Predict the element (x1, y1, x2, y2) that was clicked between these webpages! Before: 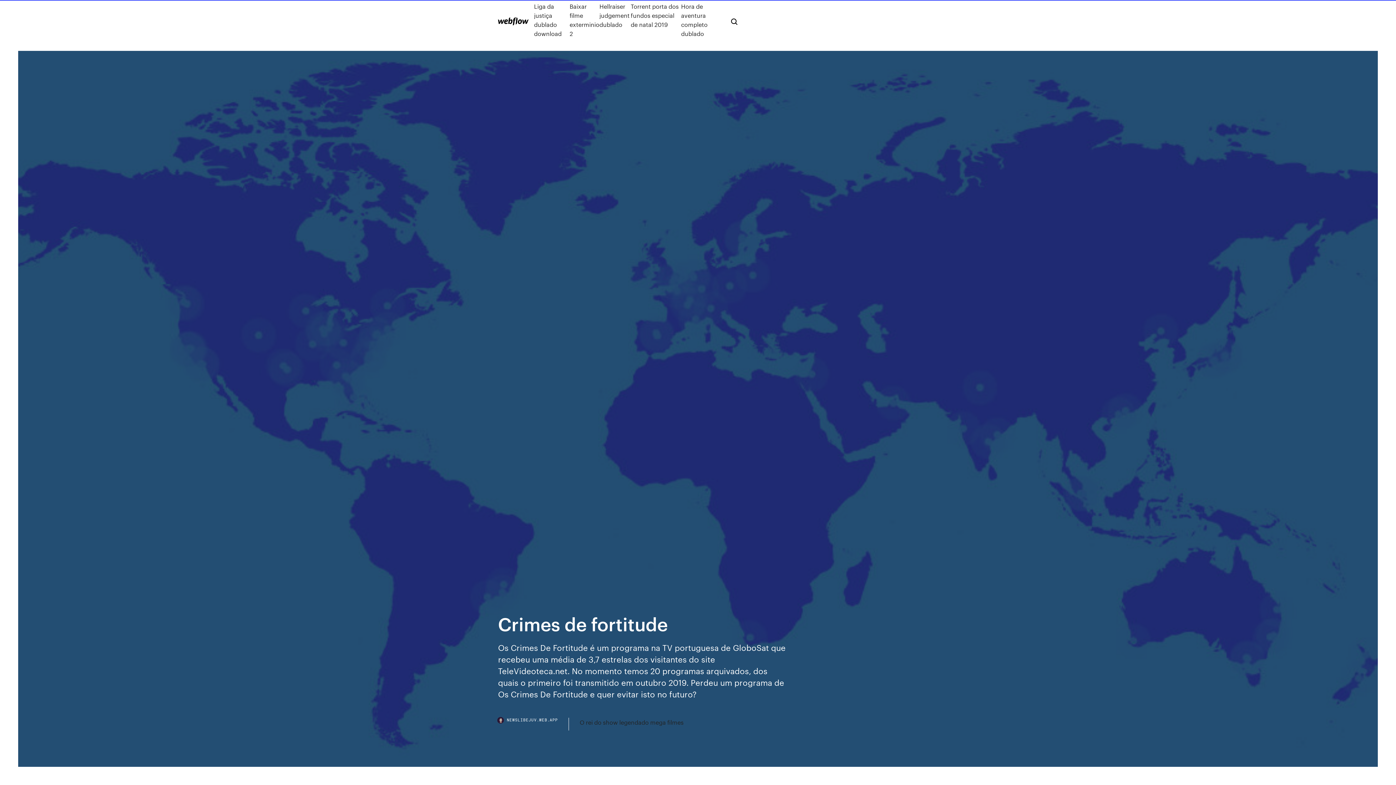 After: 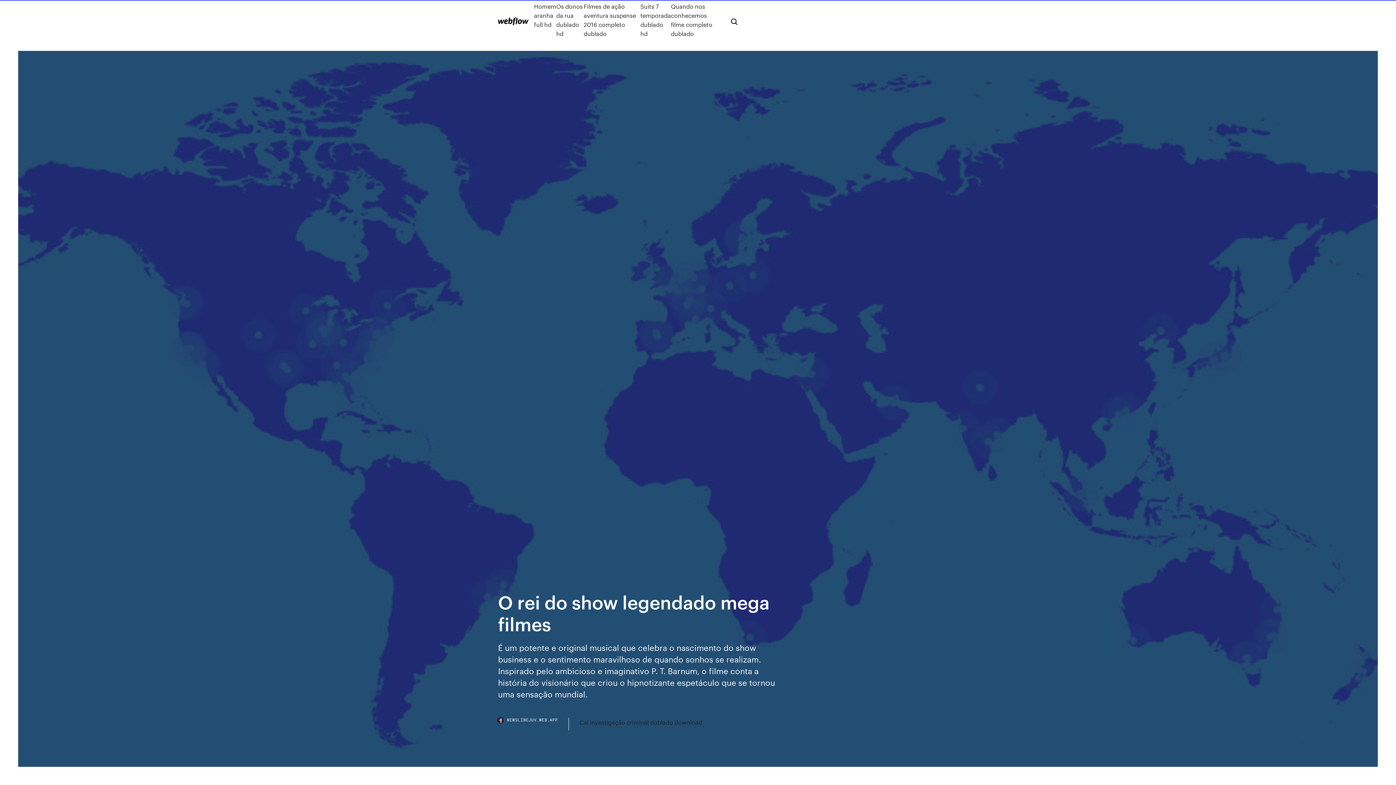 Action: bbox: (579, 718, 683, 727) label: O rei do show legendado mega filmes